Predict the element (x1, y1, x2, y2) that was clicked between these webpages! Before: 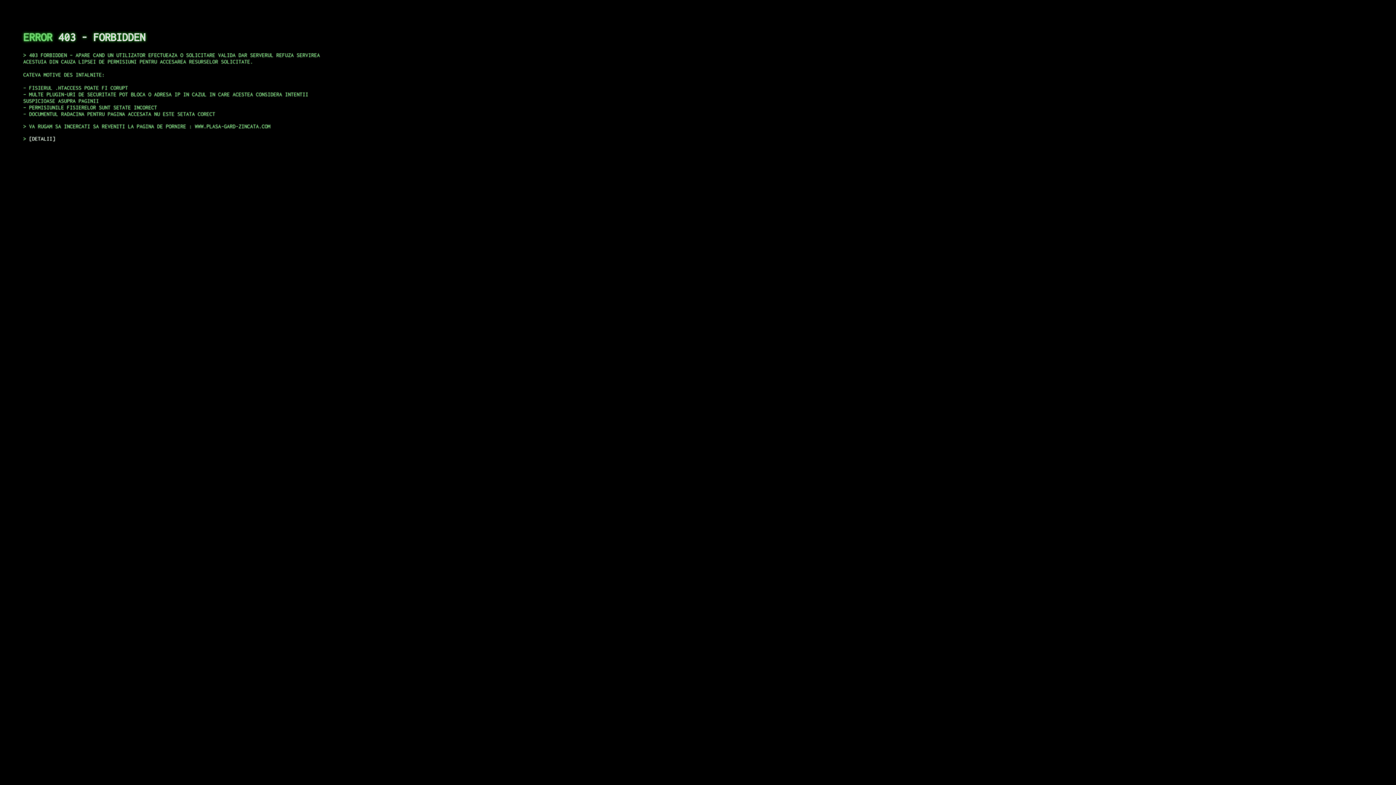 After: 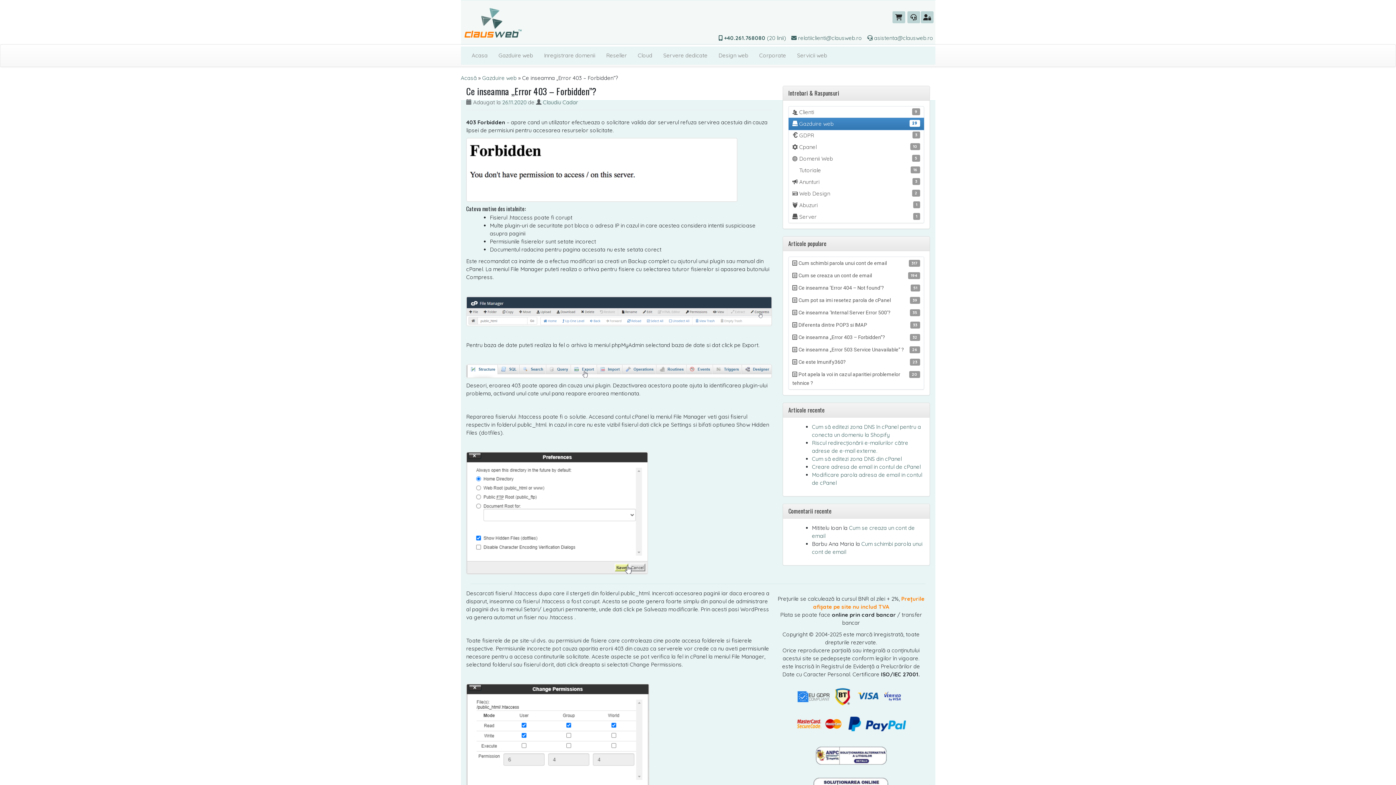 Action: label: DETALII bbox: (29, 135, 55, 141)